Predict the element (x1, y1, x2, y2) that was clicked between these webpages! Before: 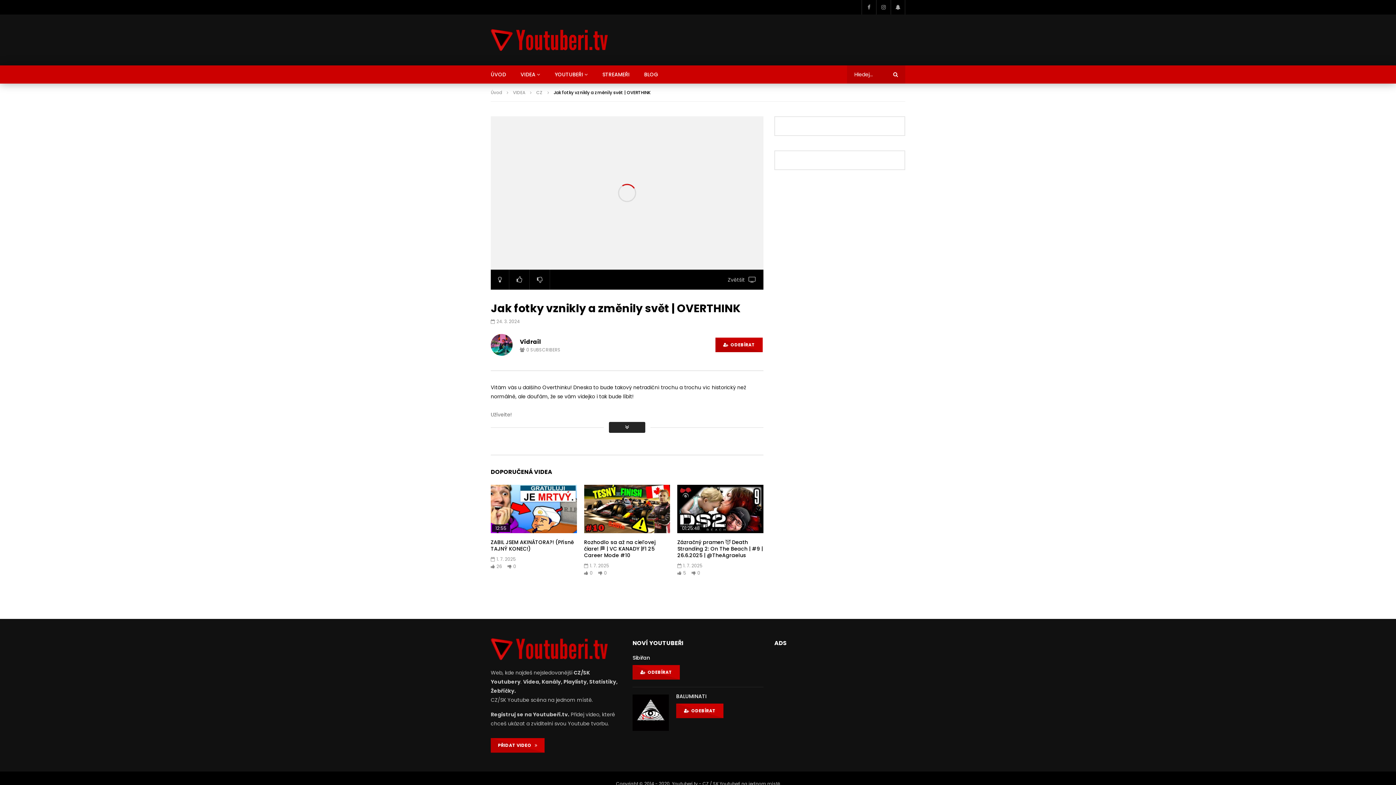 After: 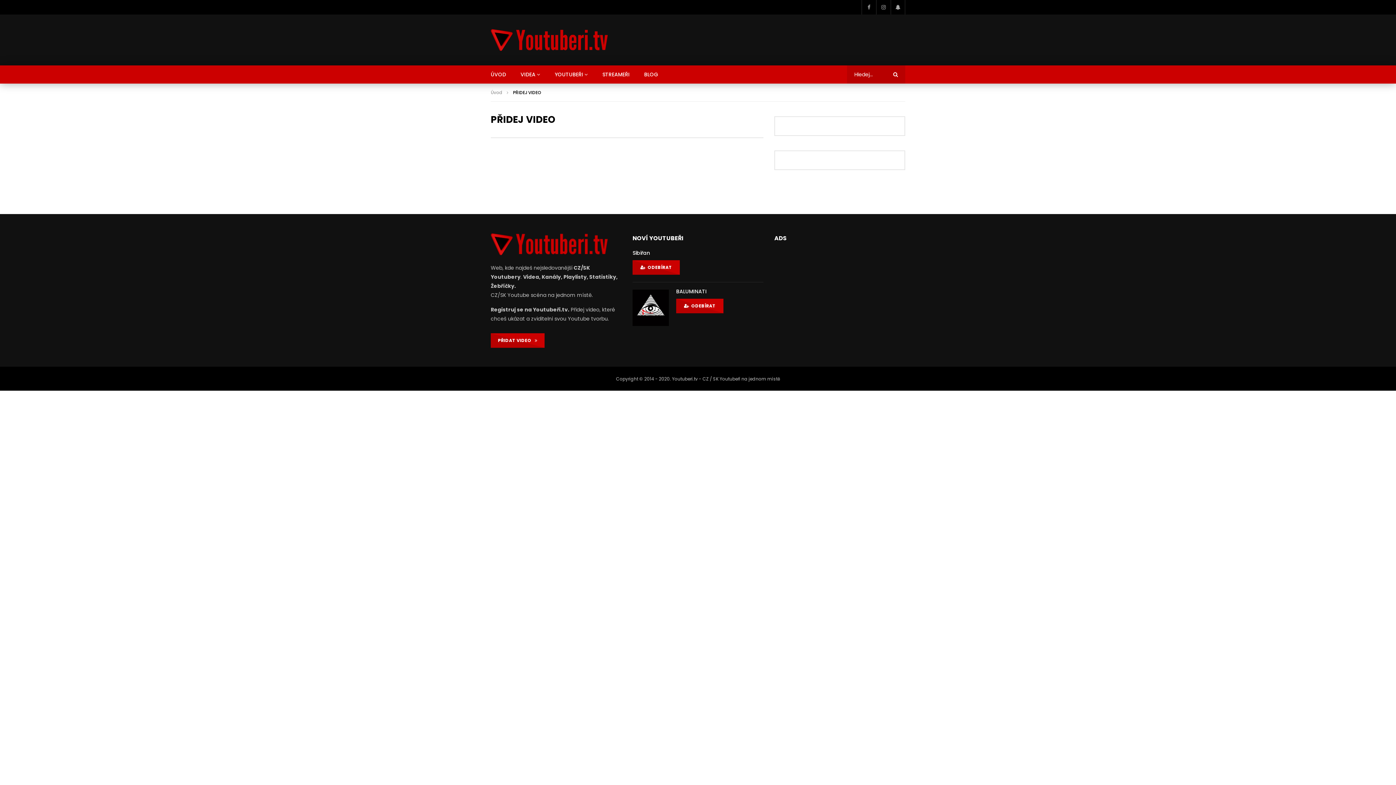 Action: bbox: (490, 738, 544, 753) label: PŘIDAT VIDEO   